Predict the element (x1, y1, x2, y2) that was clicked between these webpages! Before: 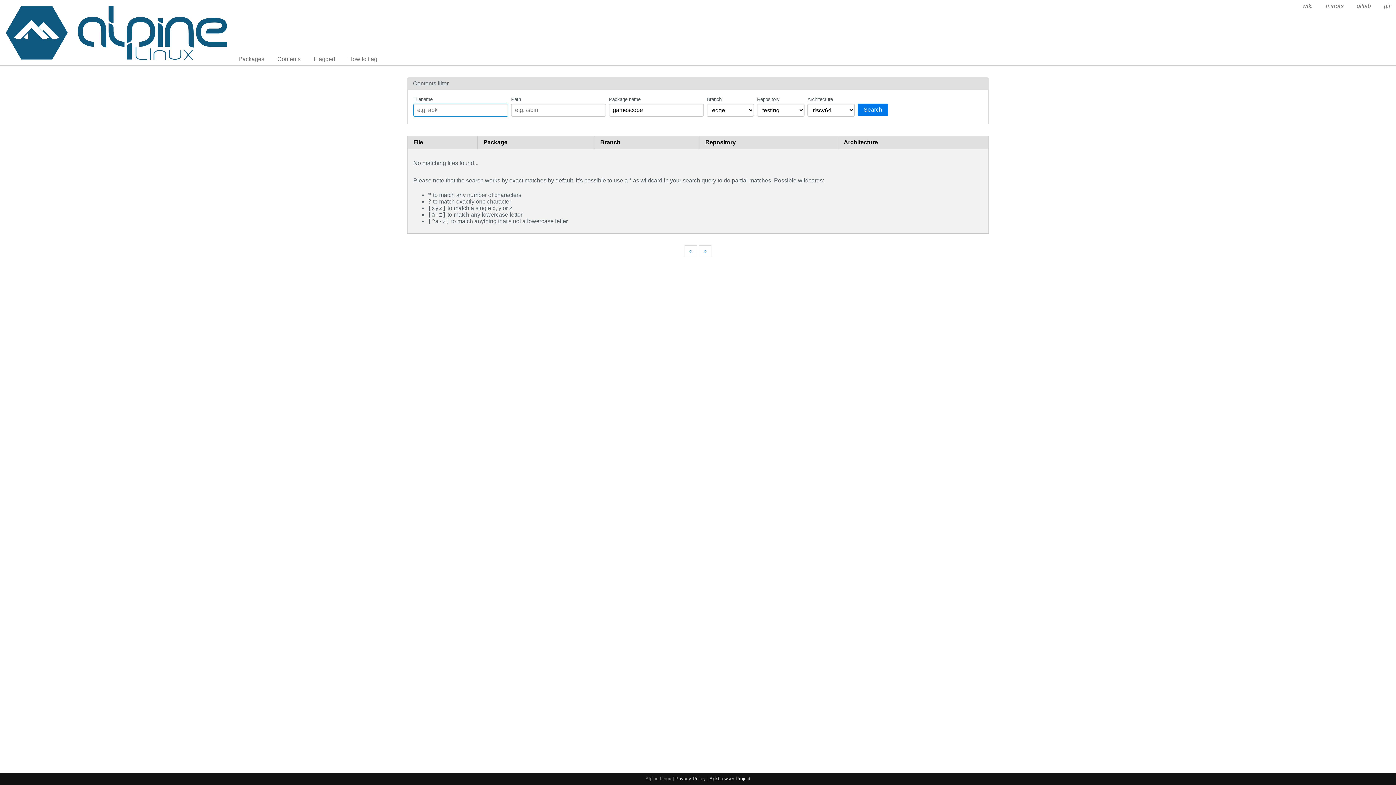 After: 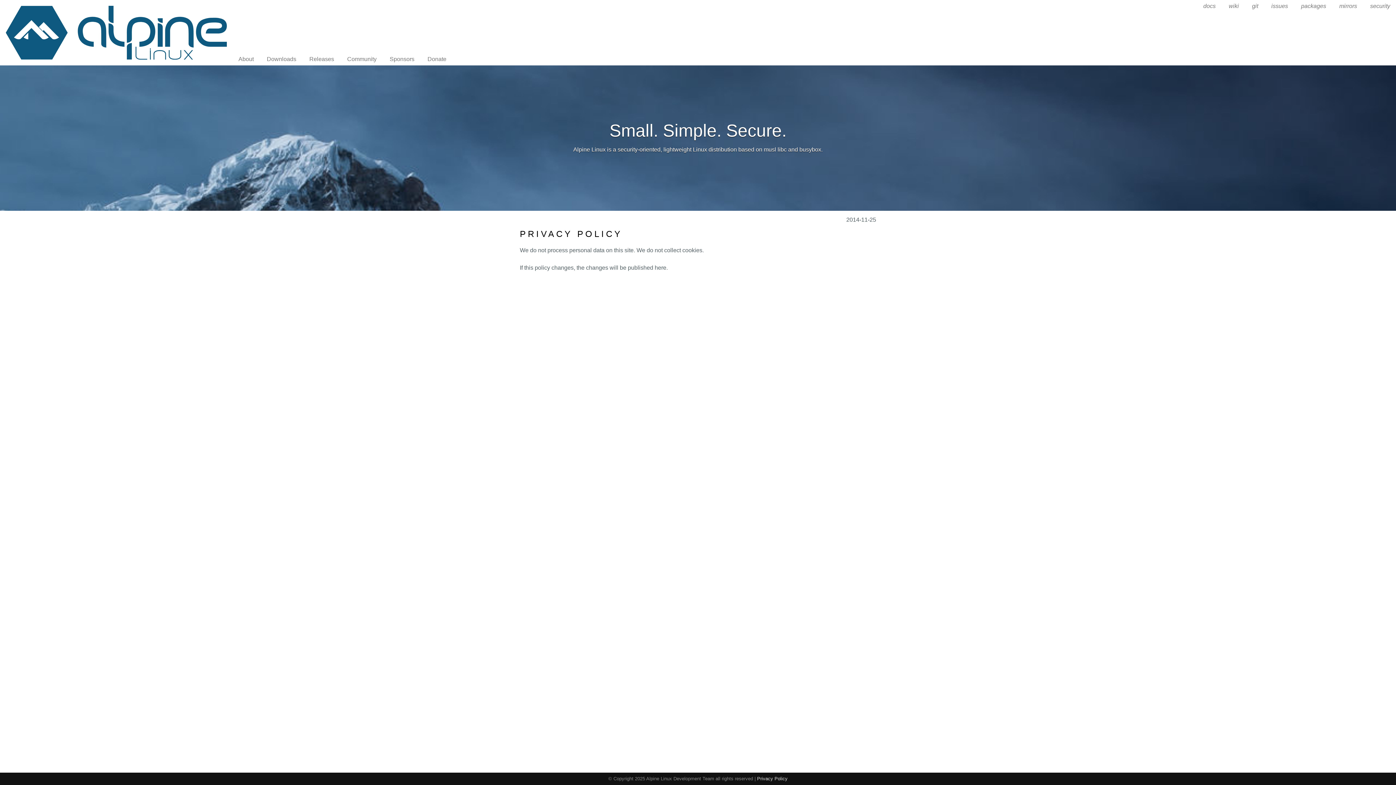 Action: bbox: (675, 776, 706, 781) label: Privacy Policy